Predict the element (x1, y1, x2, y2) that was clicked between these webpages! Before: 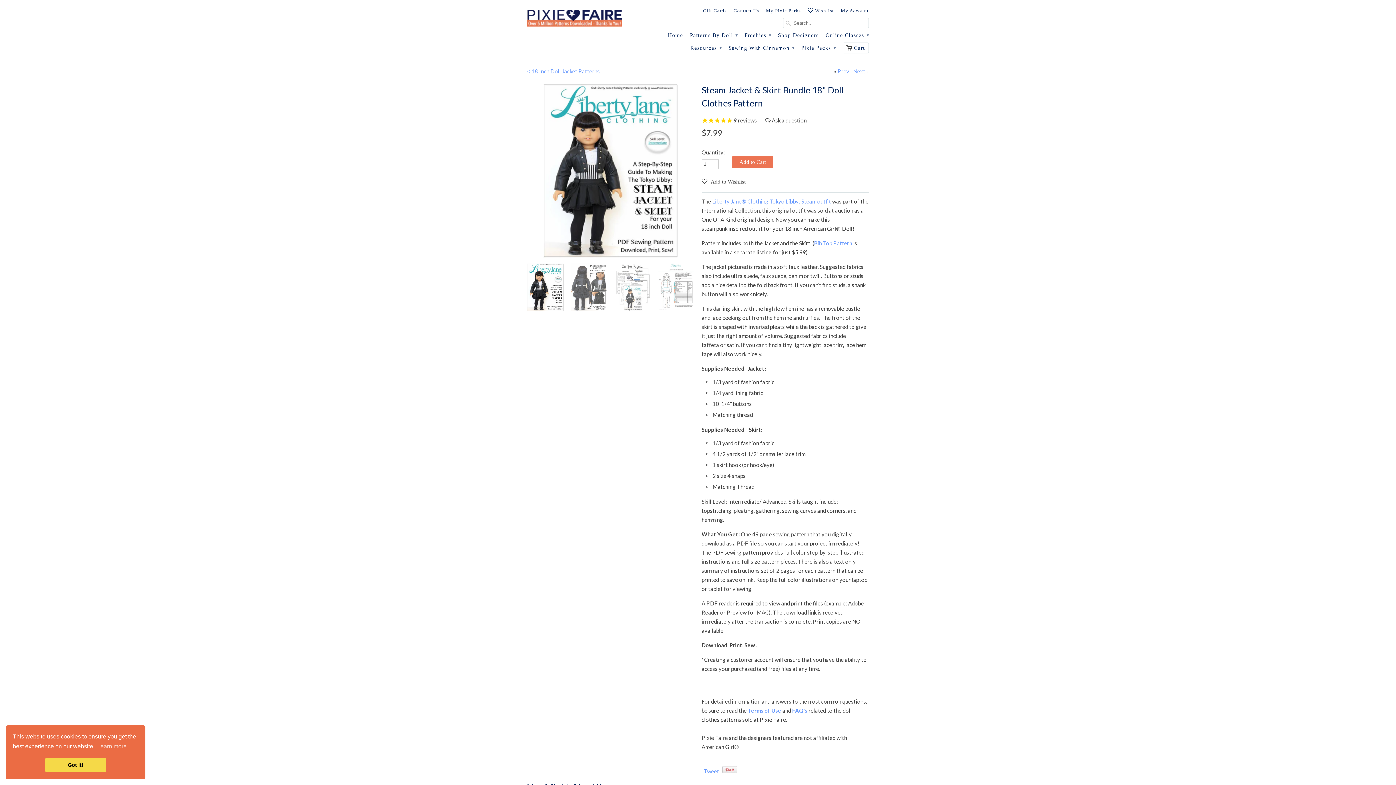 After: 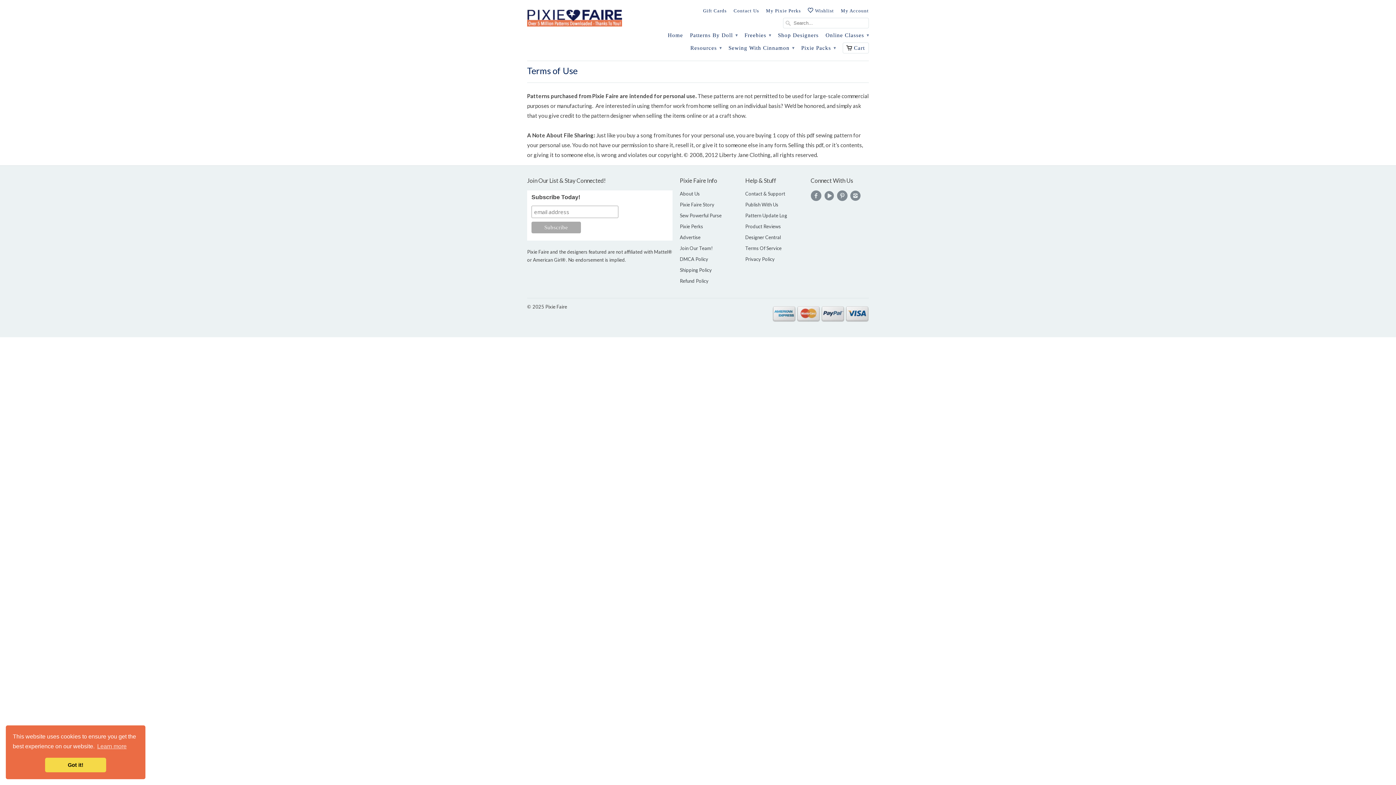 Action: label: Terms of Use bbox: (748, 707, 781, 714)